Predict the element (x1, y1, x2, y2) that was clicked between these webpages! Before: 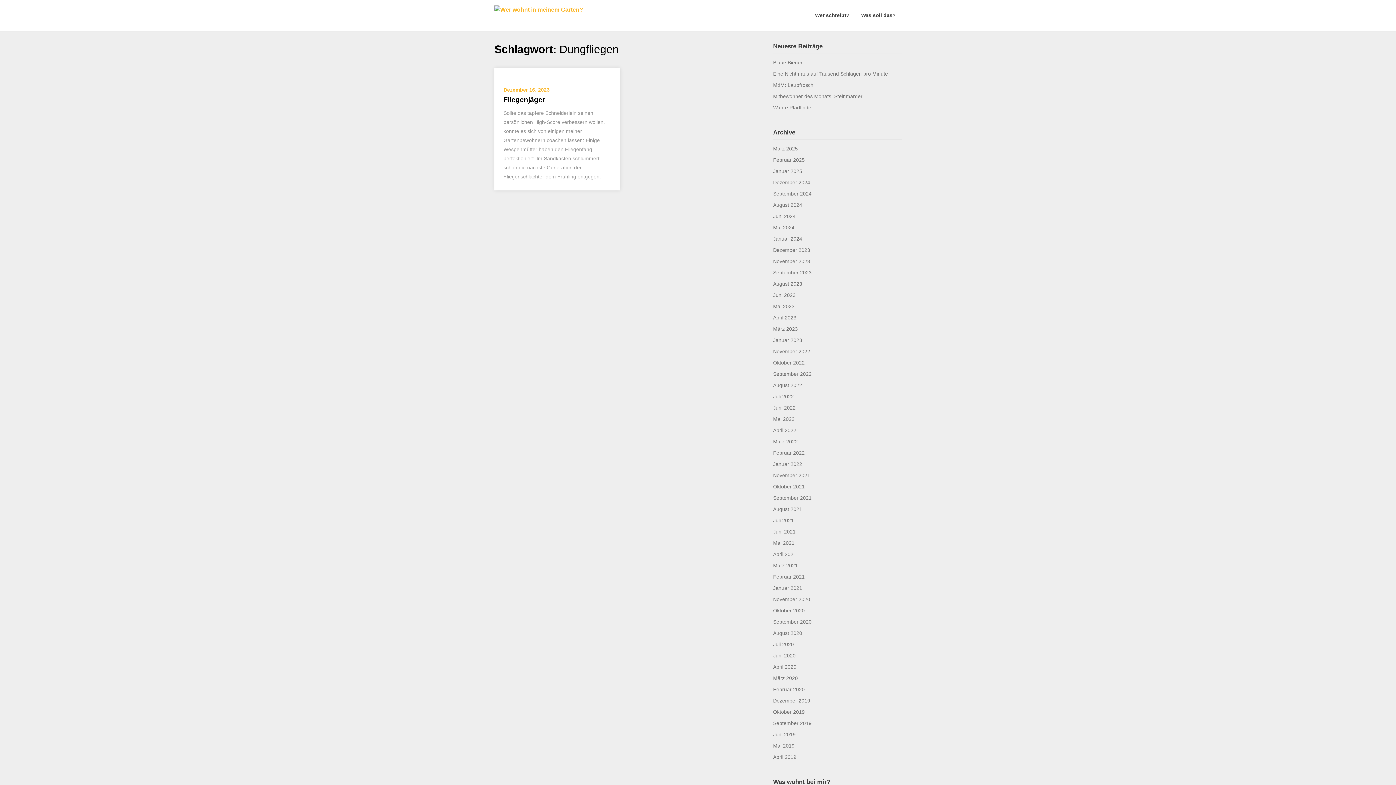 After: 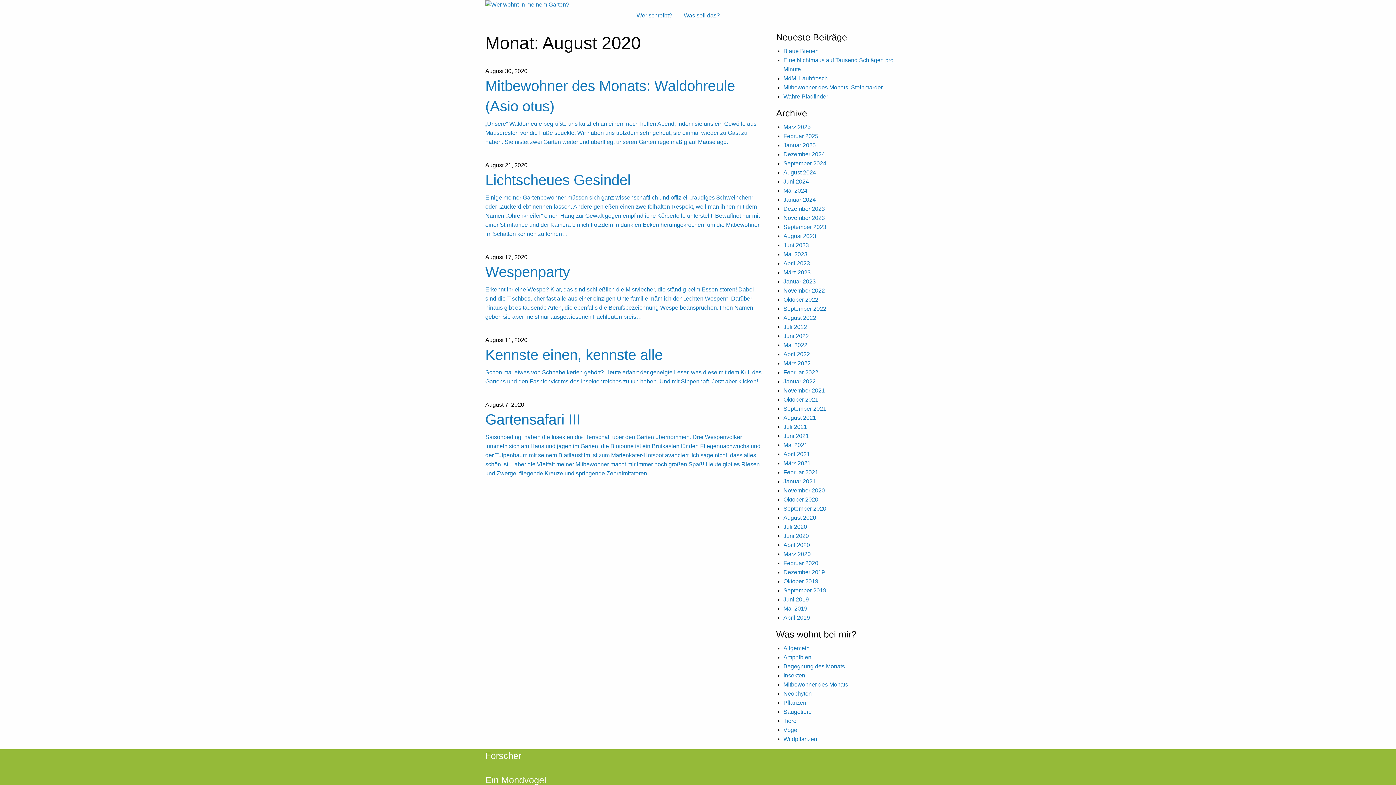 Action: label: August 2020 bbox: (773, 630, 802, 636)